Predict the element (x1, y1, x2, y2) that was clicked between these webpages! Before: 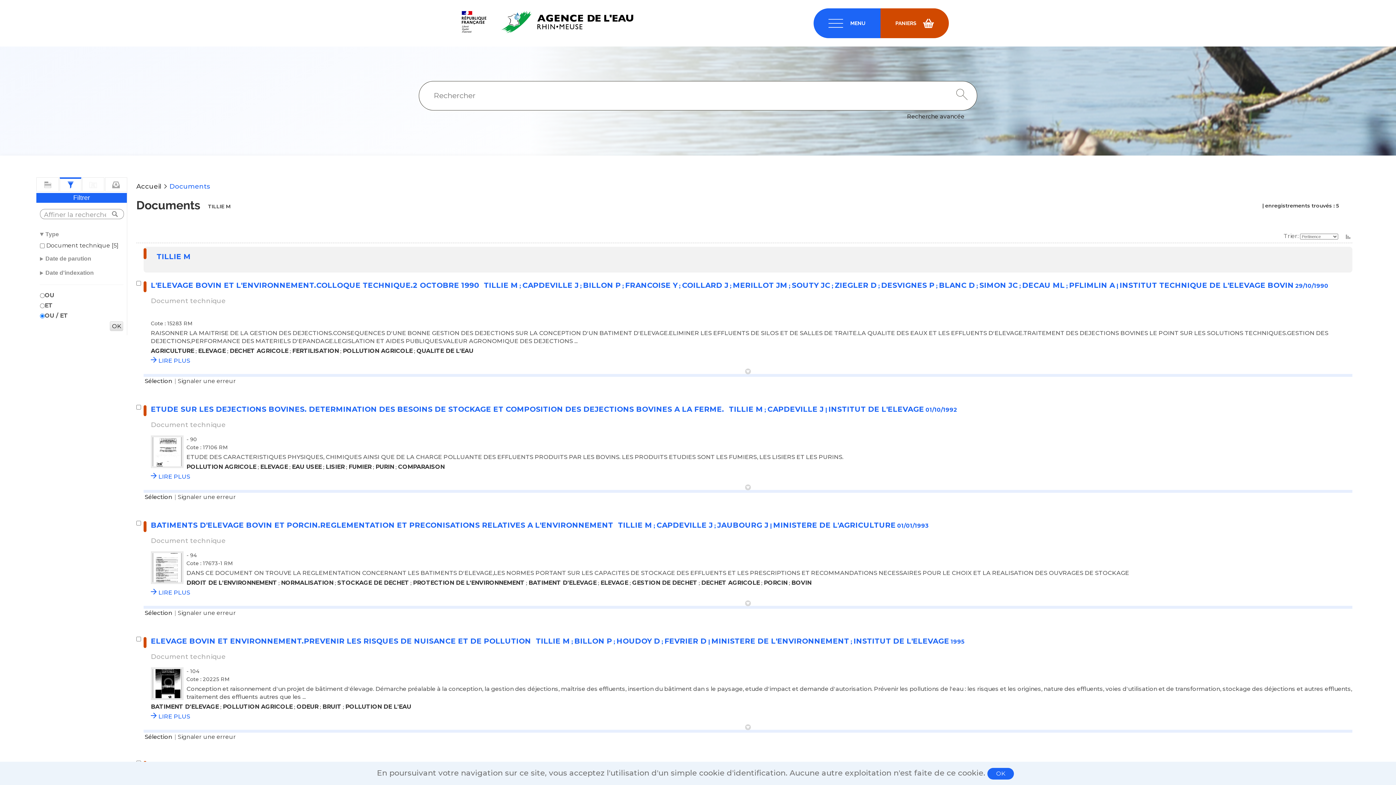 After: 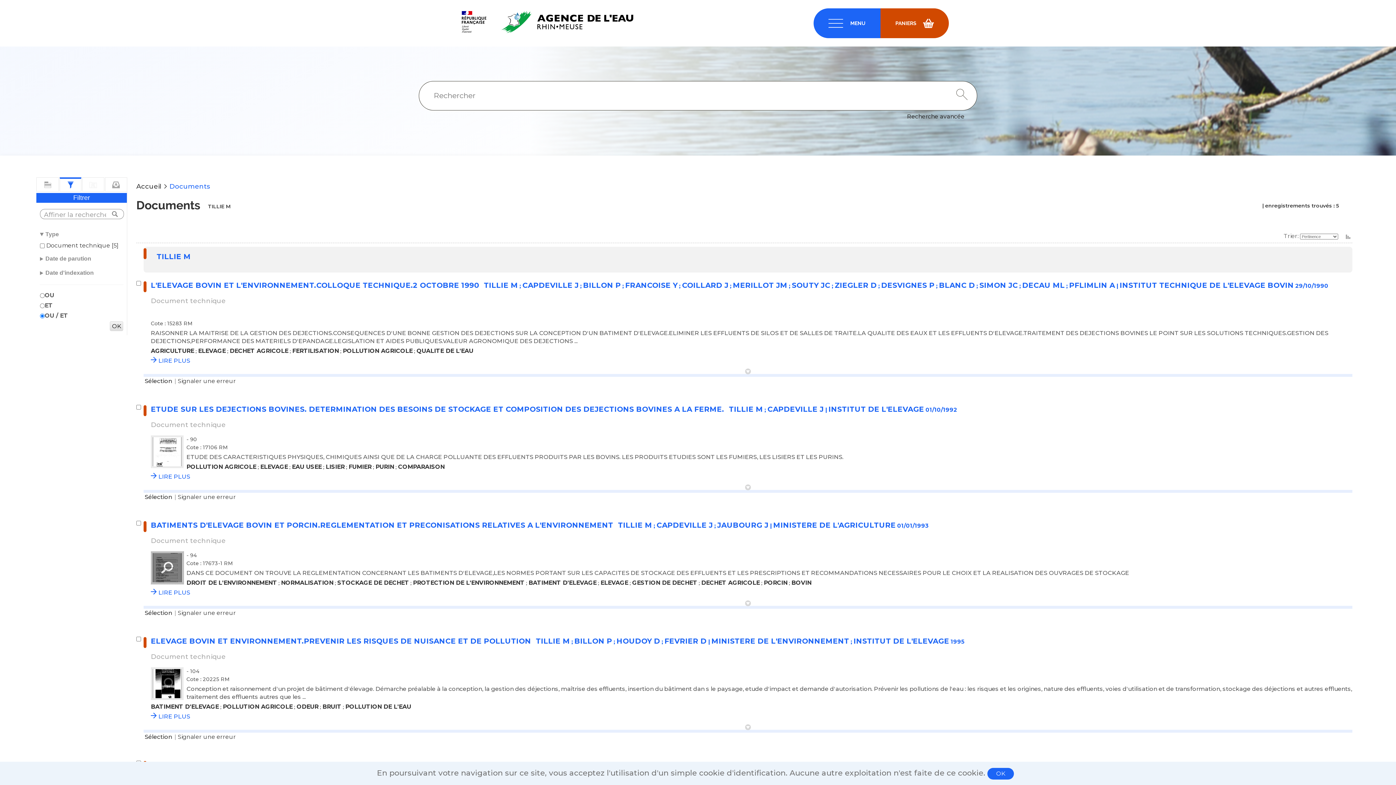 Action: label: y bbox: (150, 551, 183, 584)